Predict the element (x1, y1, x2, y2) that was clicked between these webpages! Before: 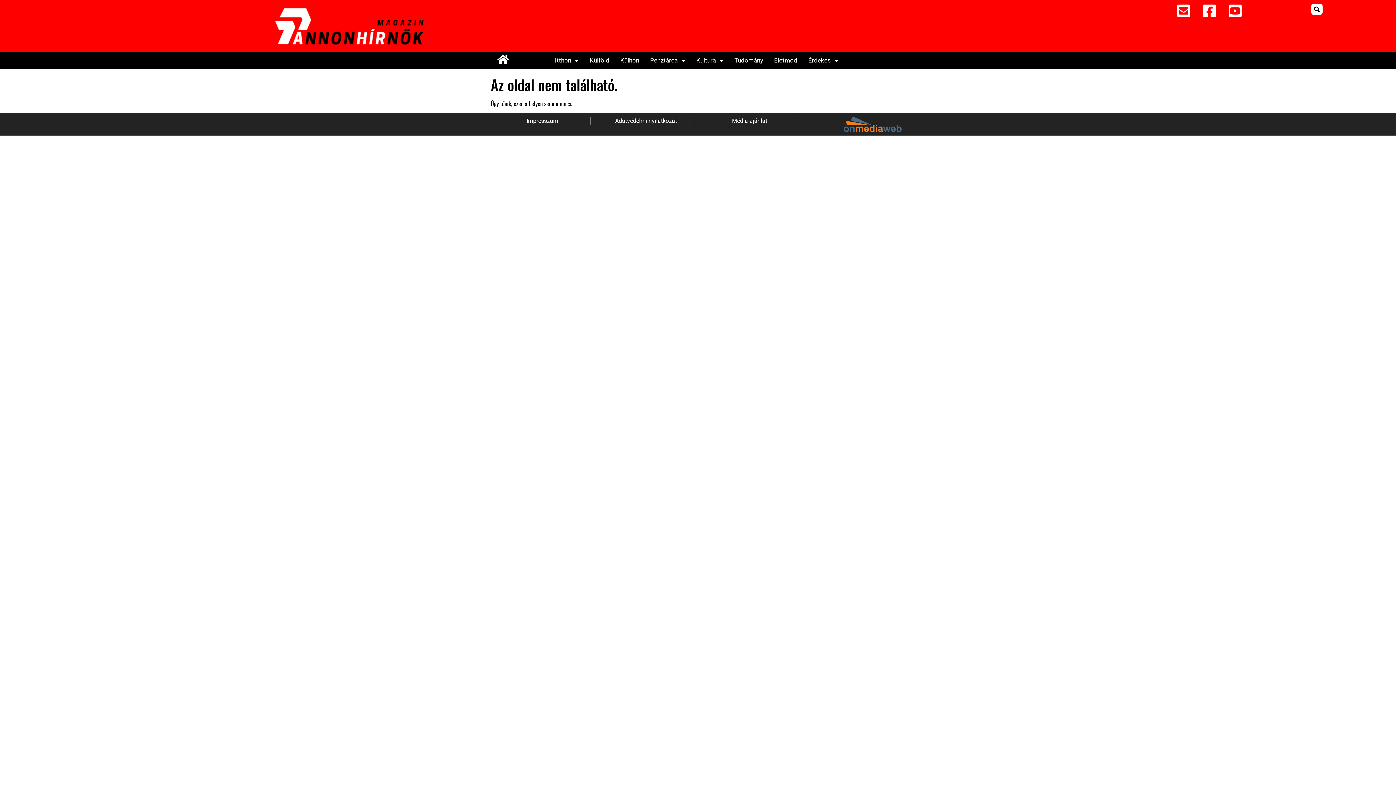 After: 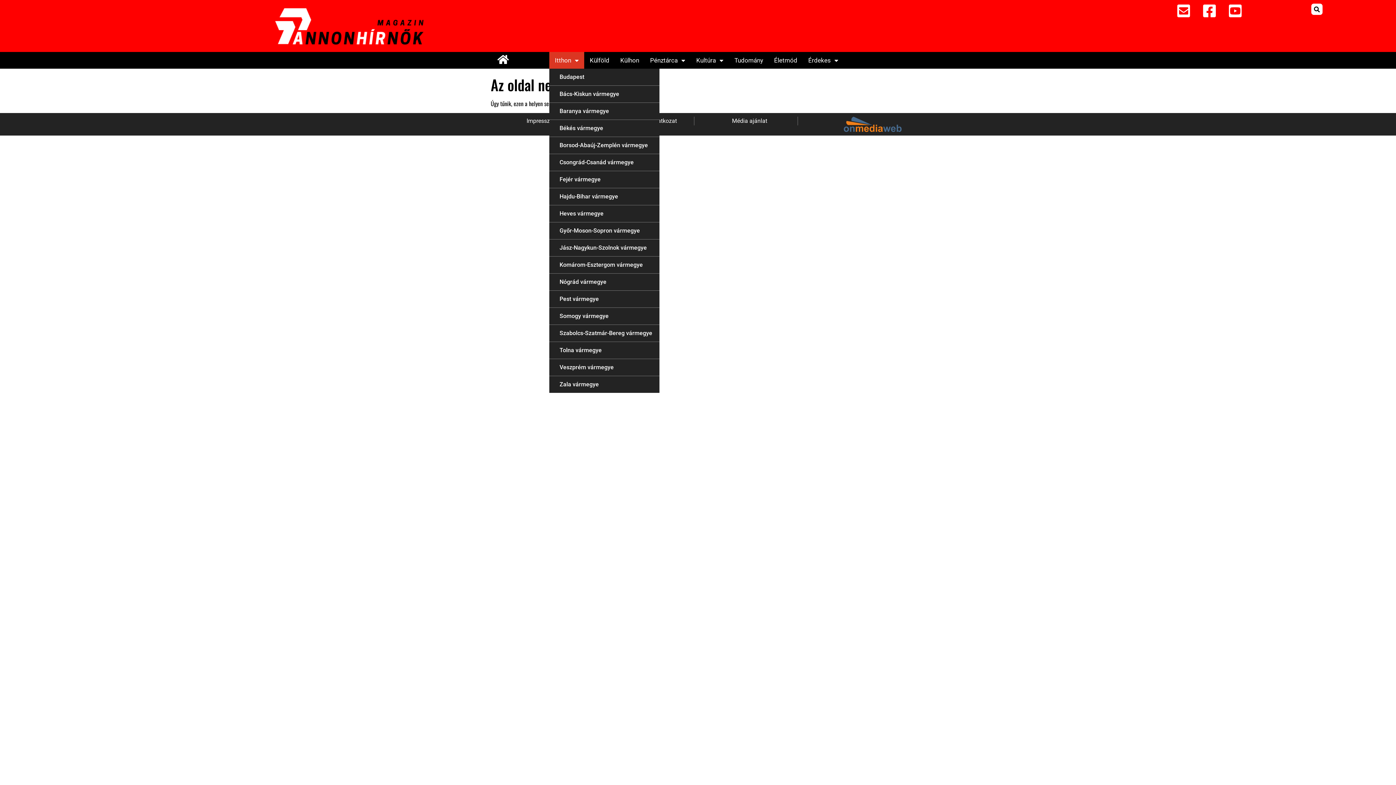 Action: label: Itthon bbox: (549, 52, 584, 68)